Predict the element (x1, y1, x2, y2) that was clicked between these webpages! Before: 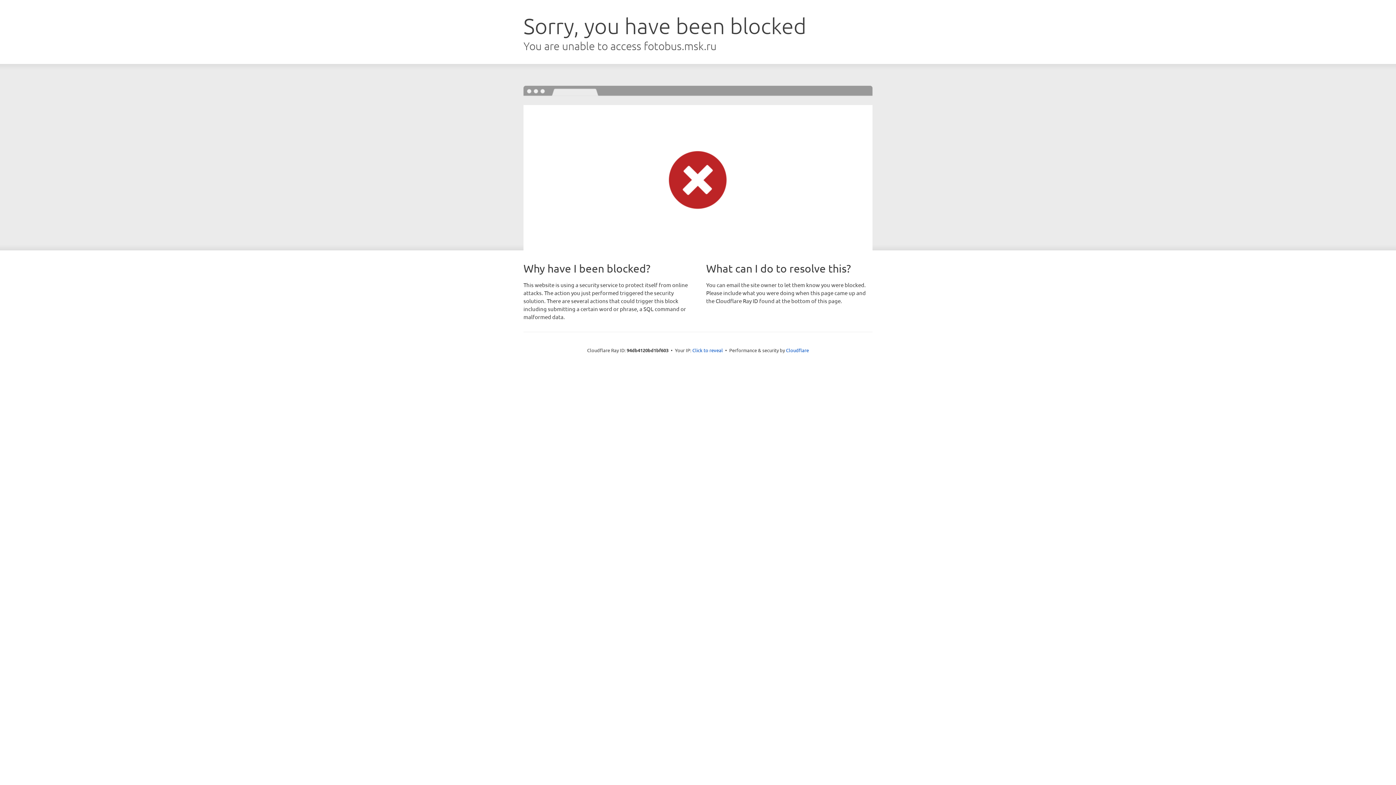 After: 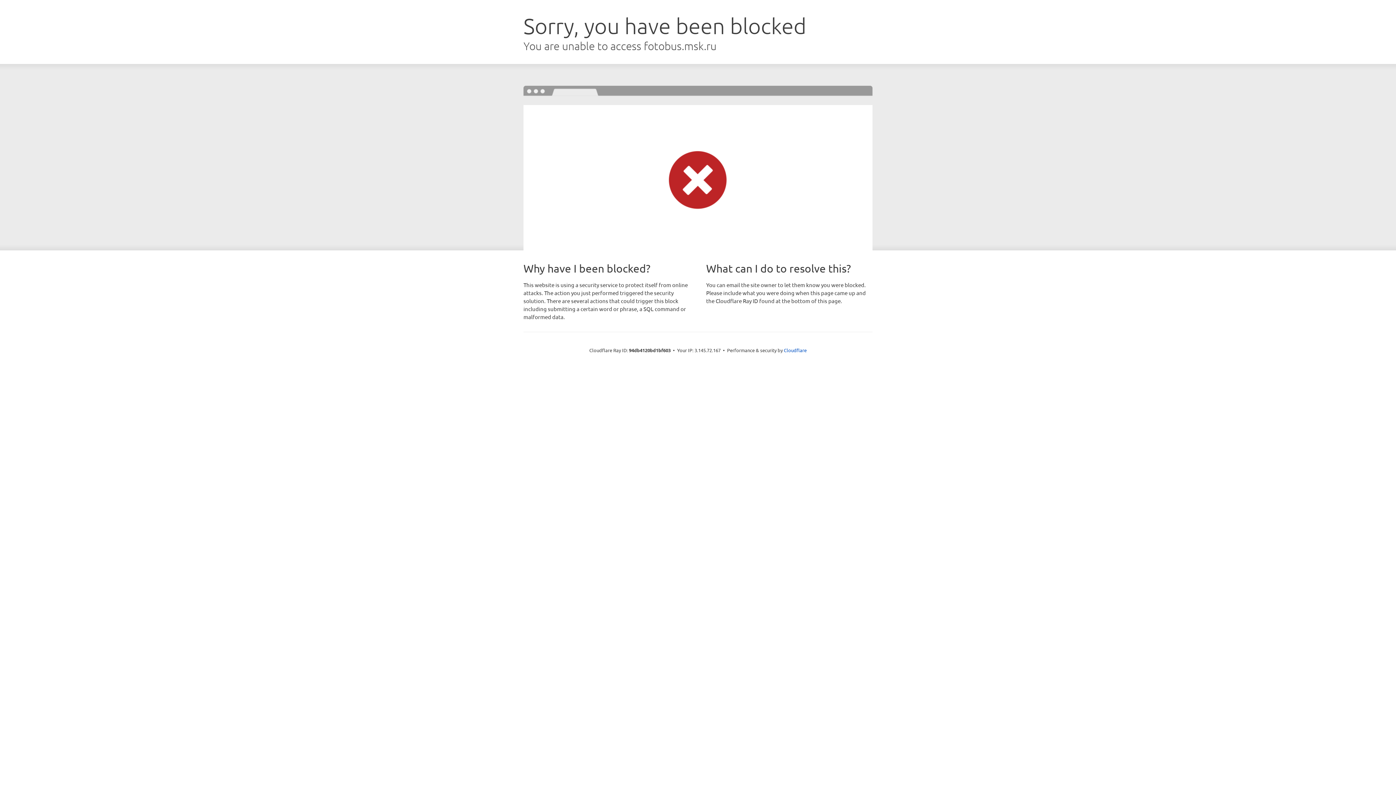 Action: label: Click to reveal bbox: (692, 346, 723, 353)